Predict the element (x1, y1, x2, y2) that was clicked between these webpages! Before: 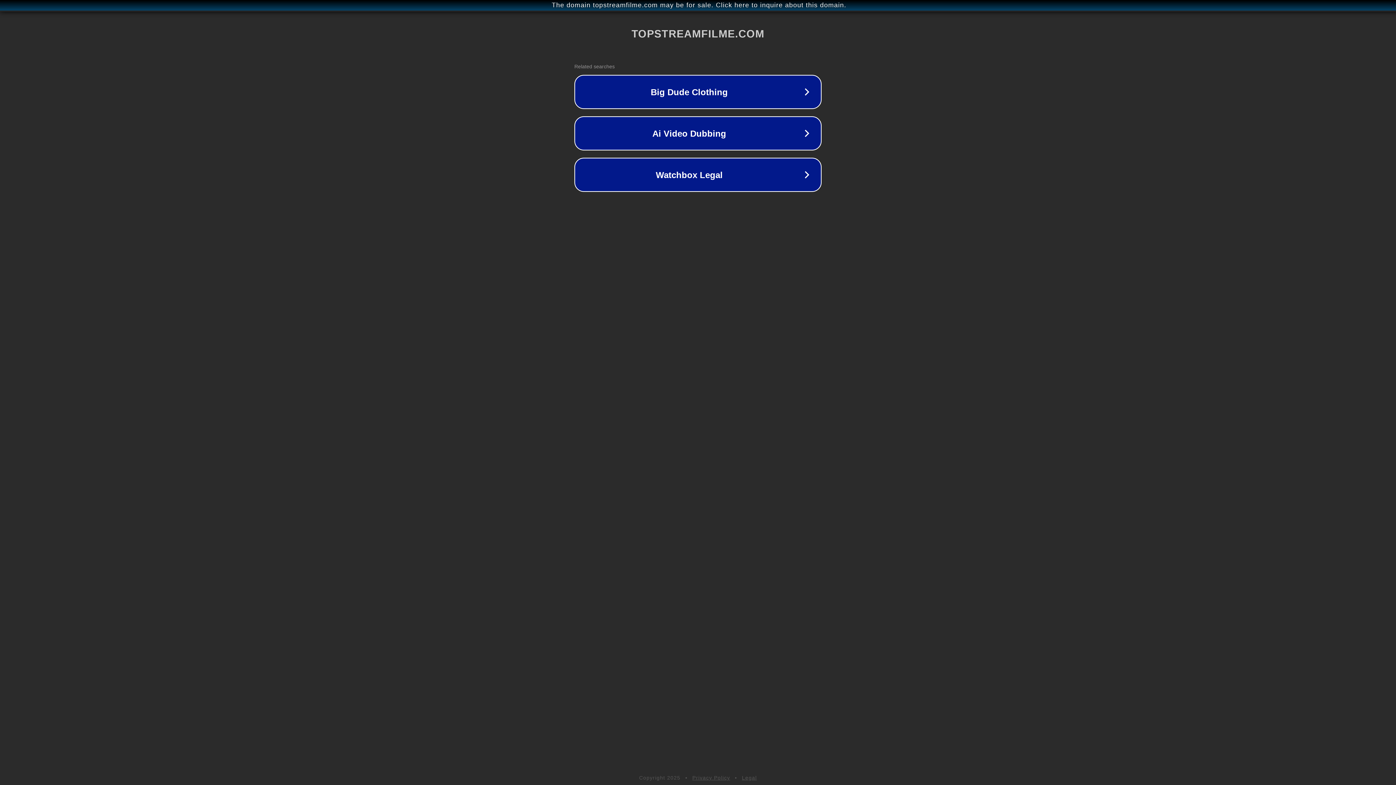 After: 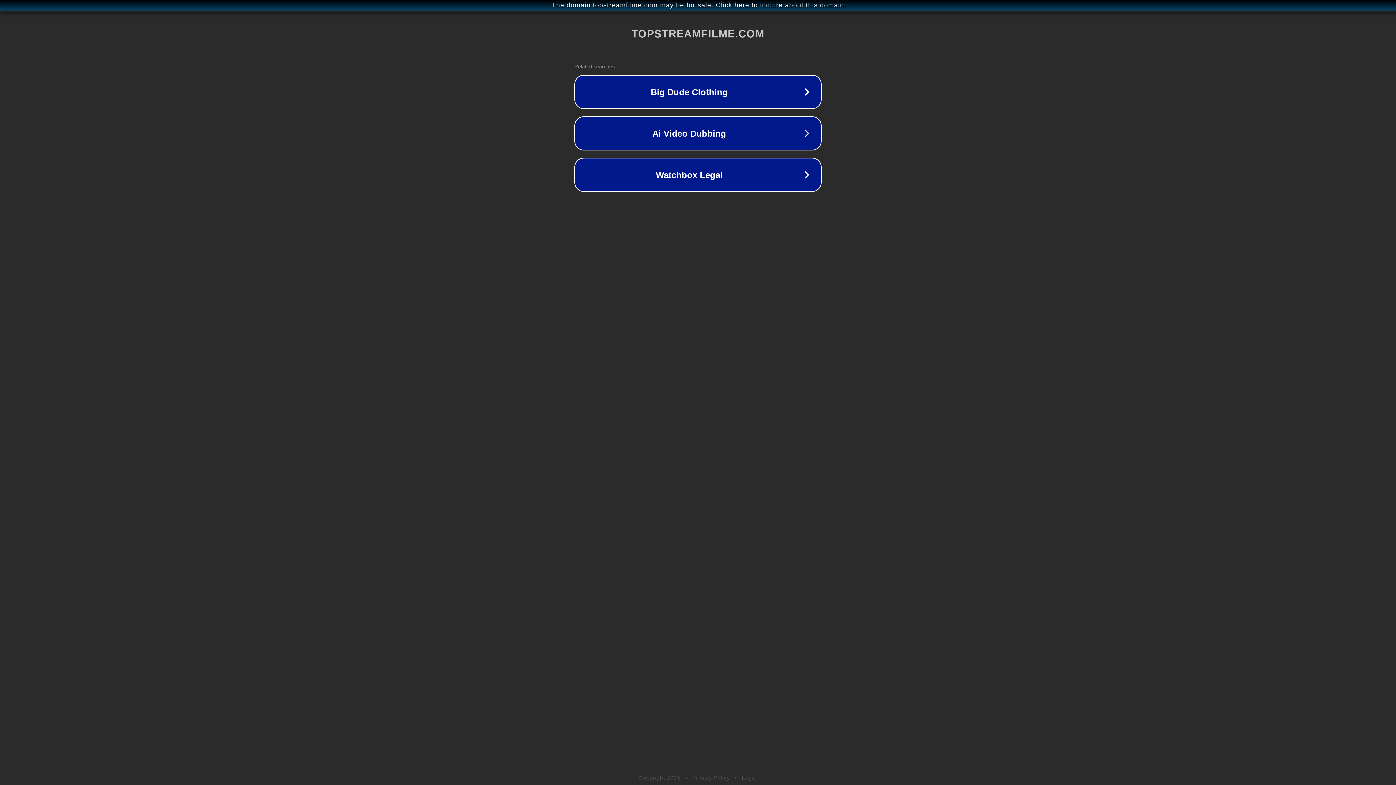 Action: label: Privacy Policy bbox: (692, 775, 730, 781)